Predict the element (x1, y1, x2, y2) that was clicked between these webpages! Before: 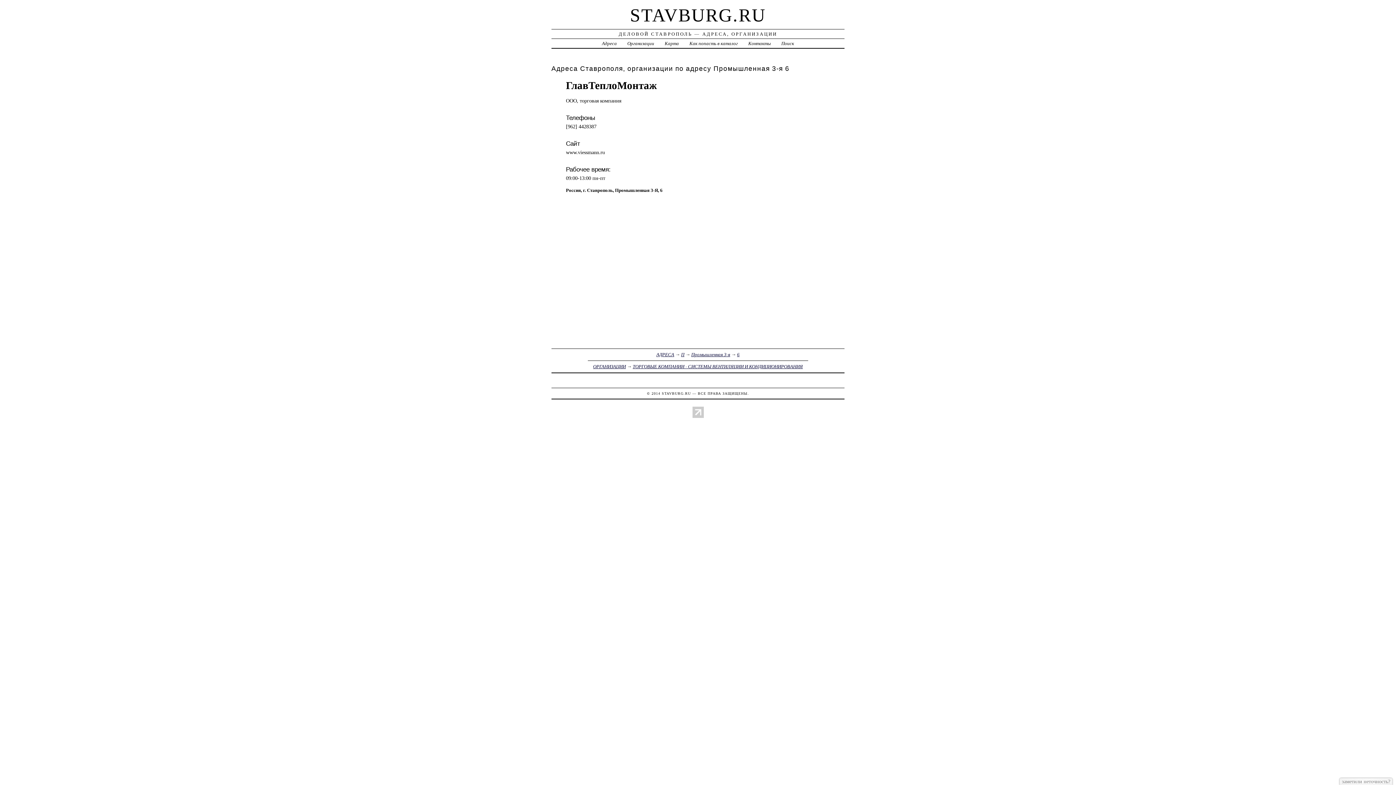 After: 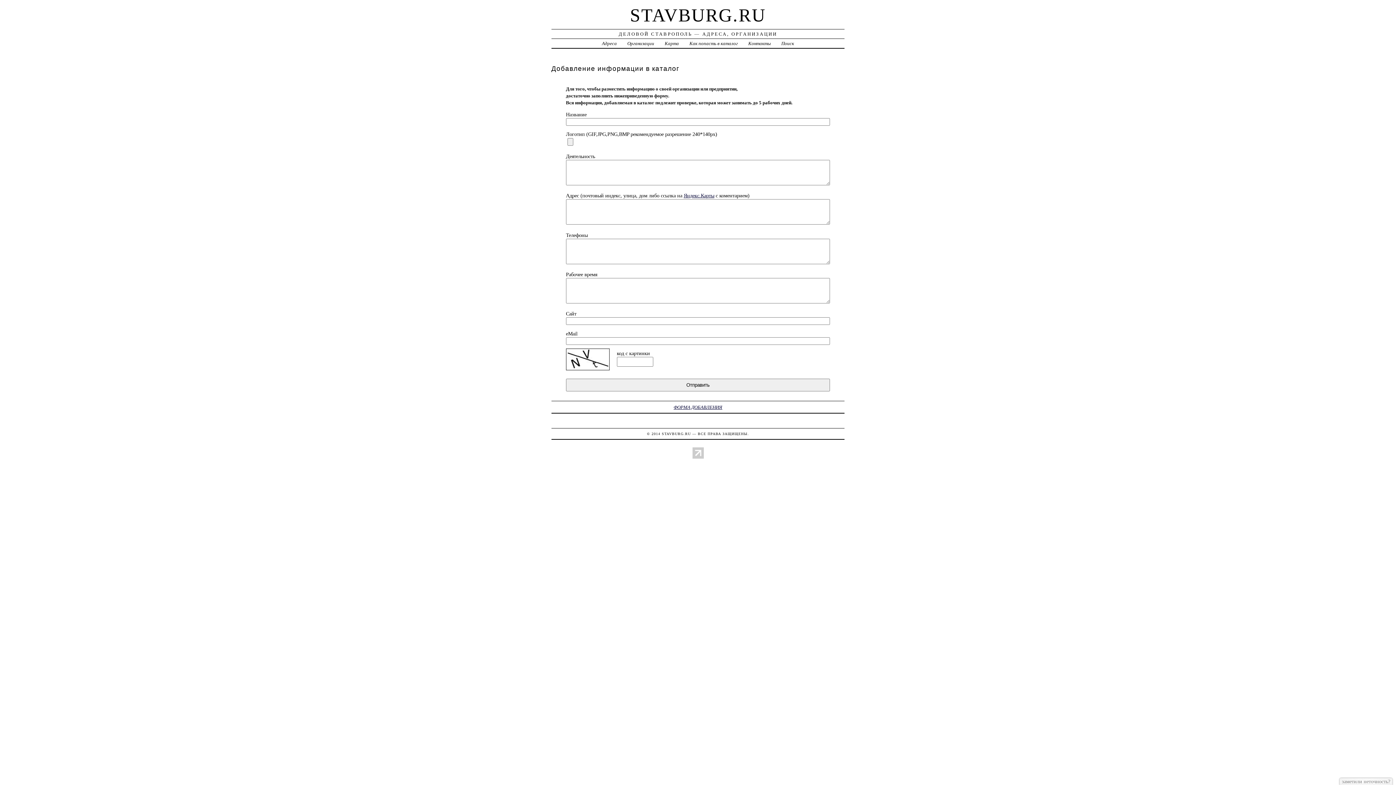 Action: label: Как попасть в каталог bbox: (689, 40, 737, 46)